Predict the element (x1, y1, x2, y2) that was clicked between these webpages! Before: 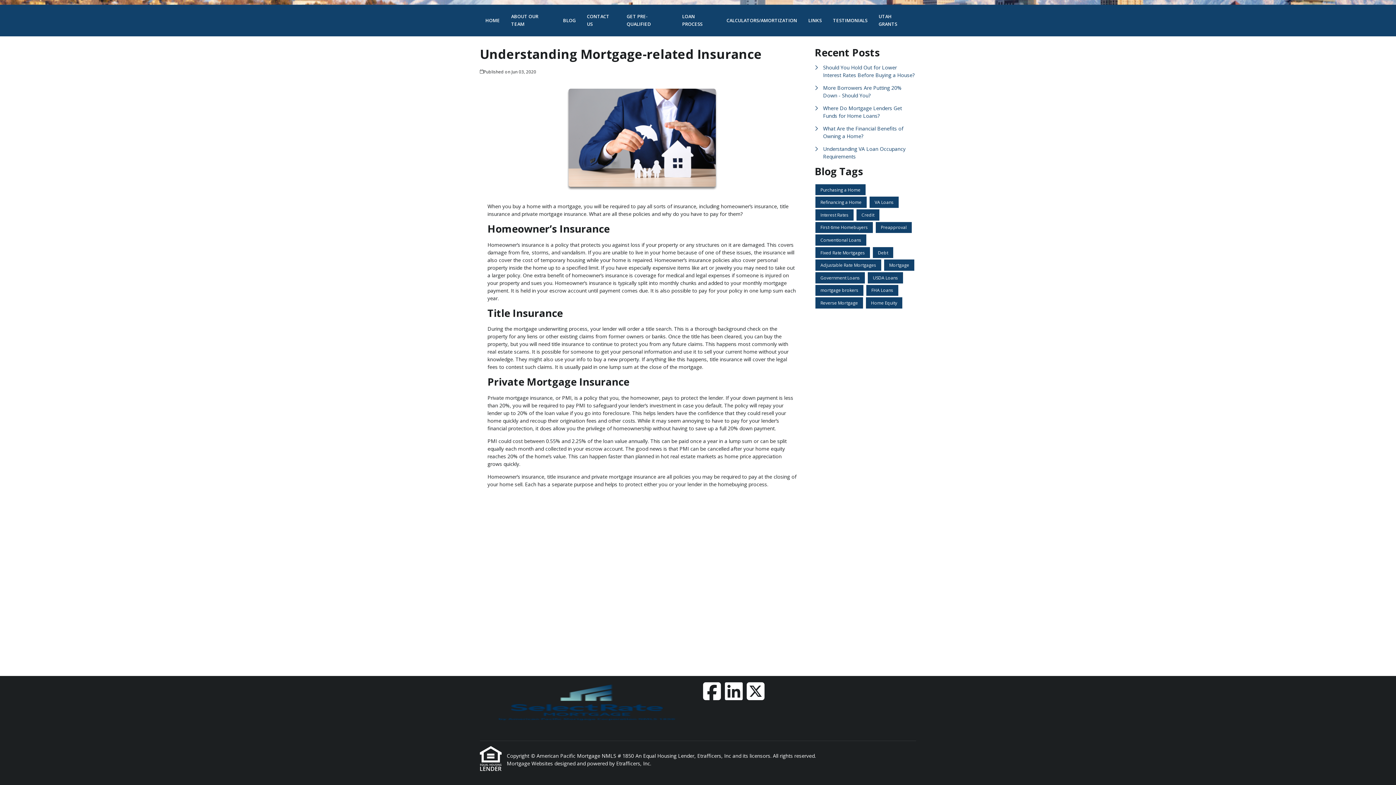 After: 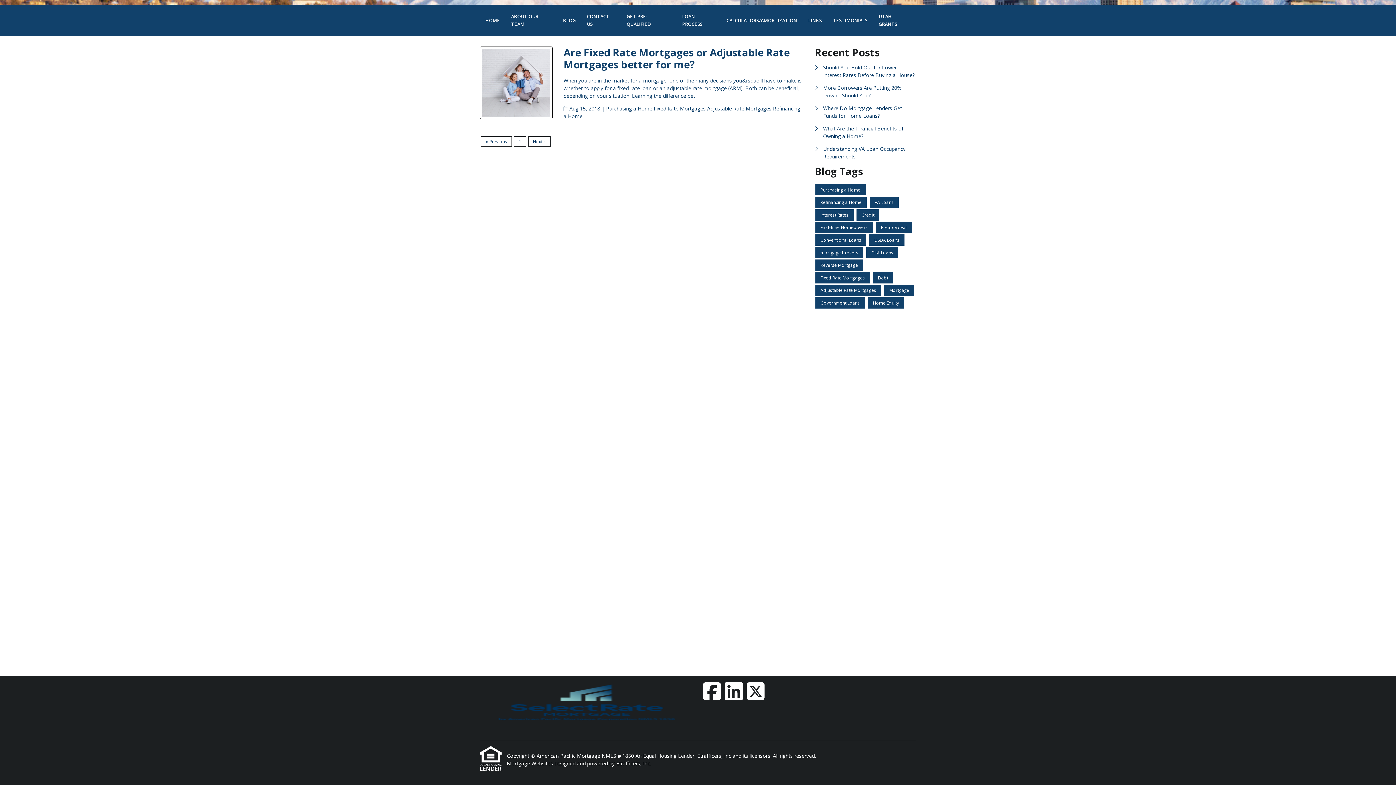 Action: bbox: (815, 247, 870, 258) label: Fixed Rate Mortgages